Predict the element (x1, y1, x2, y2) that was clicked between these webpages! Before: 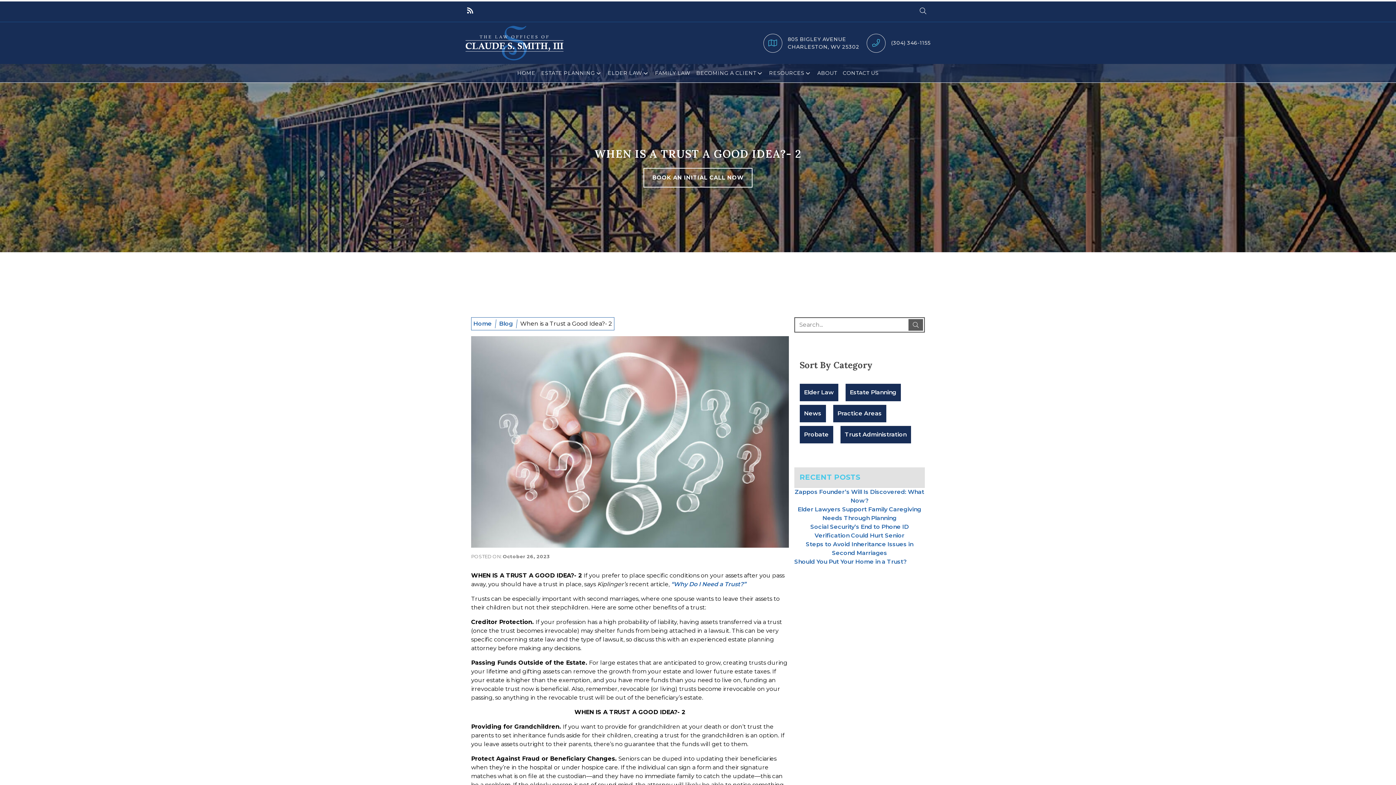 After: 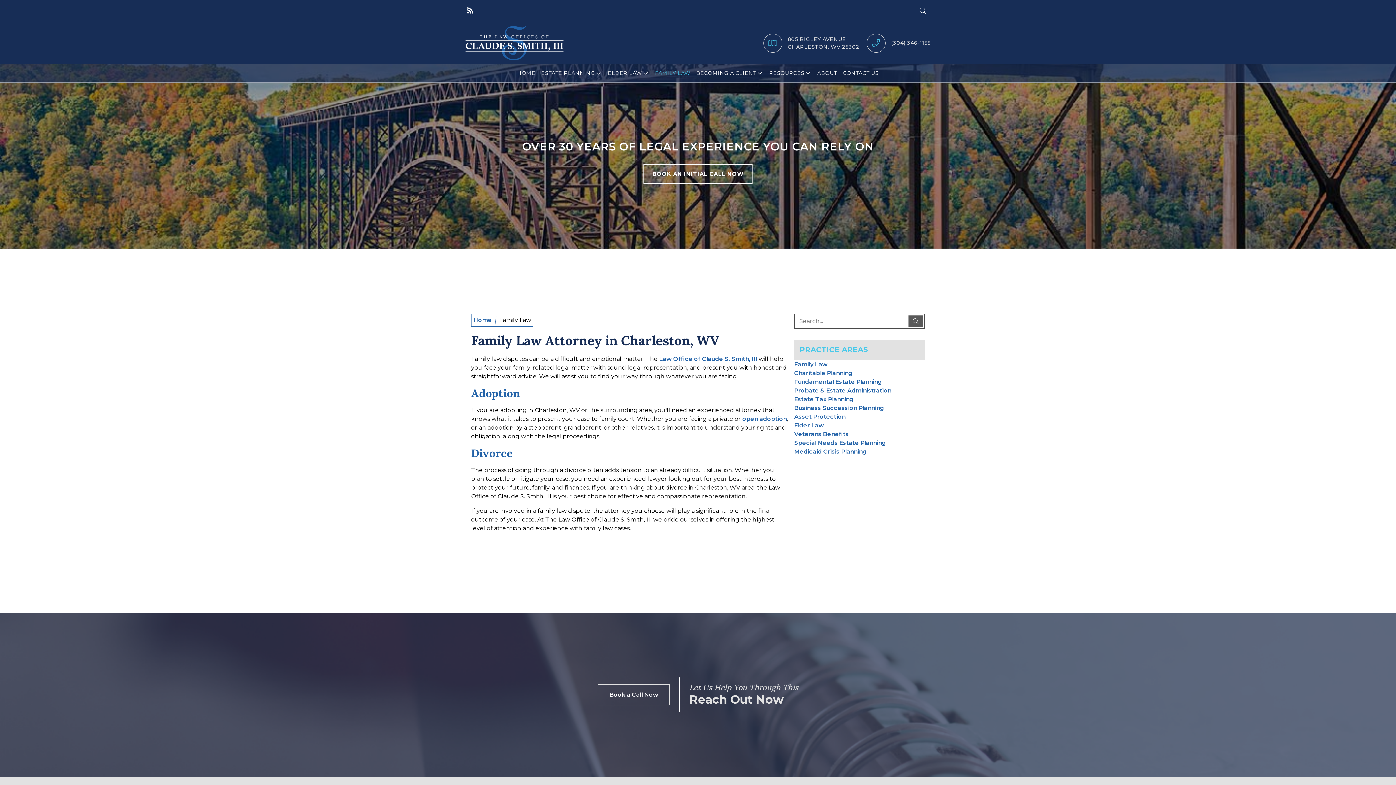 Action: bbox: (655, 64, 690, 82) label: FAMILY LAW